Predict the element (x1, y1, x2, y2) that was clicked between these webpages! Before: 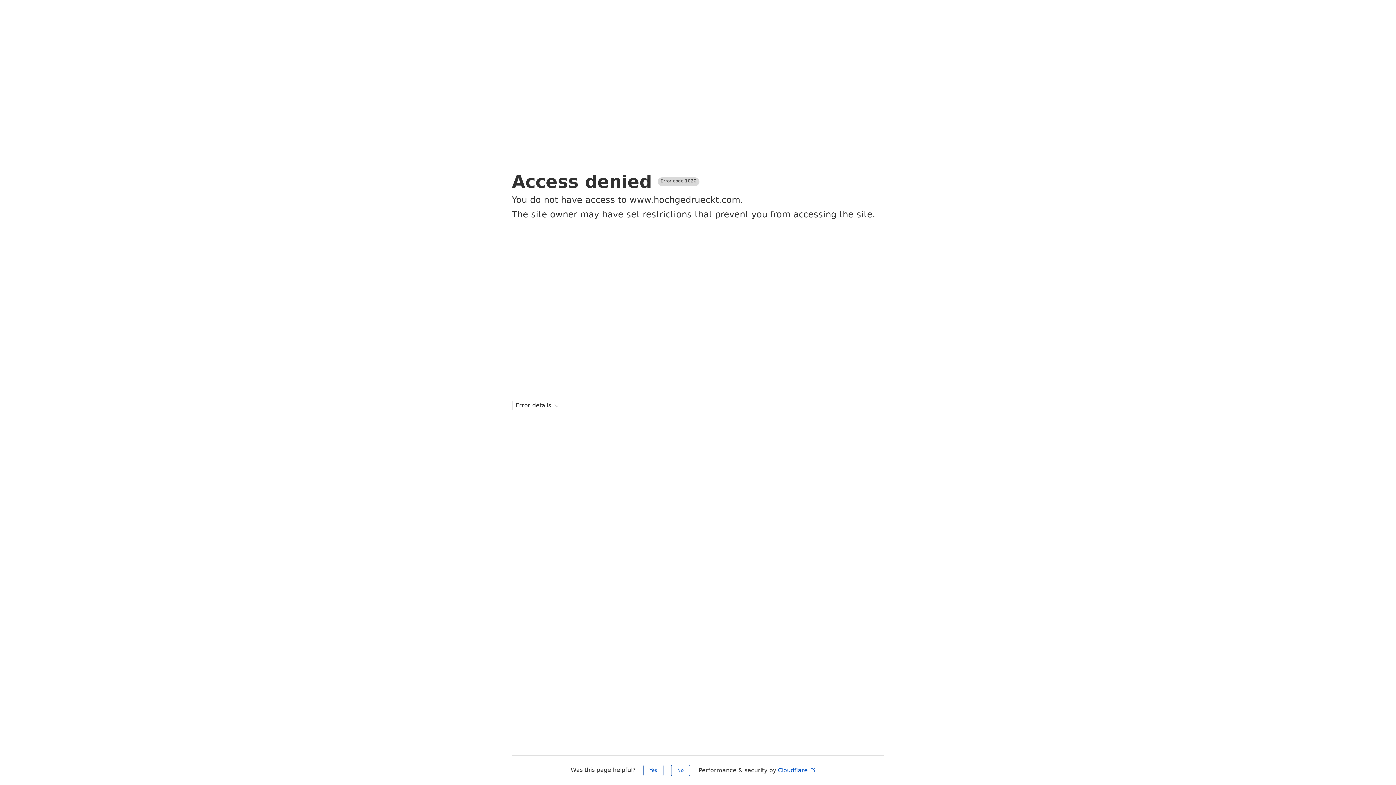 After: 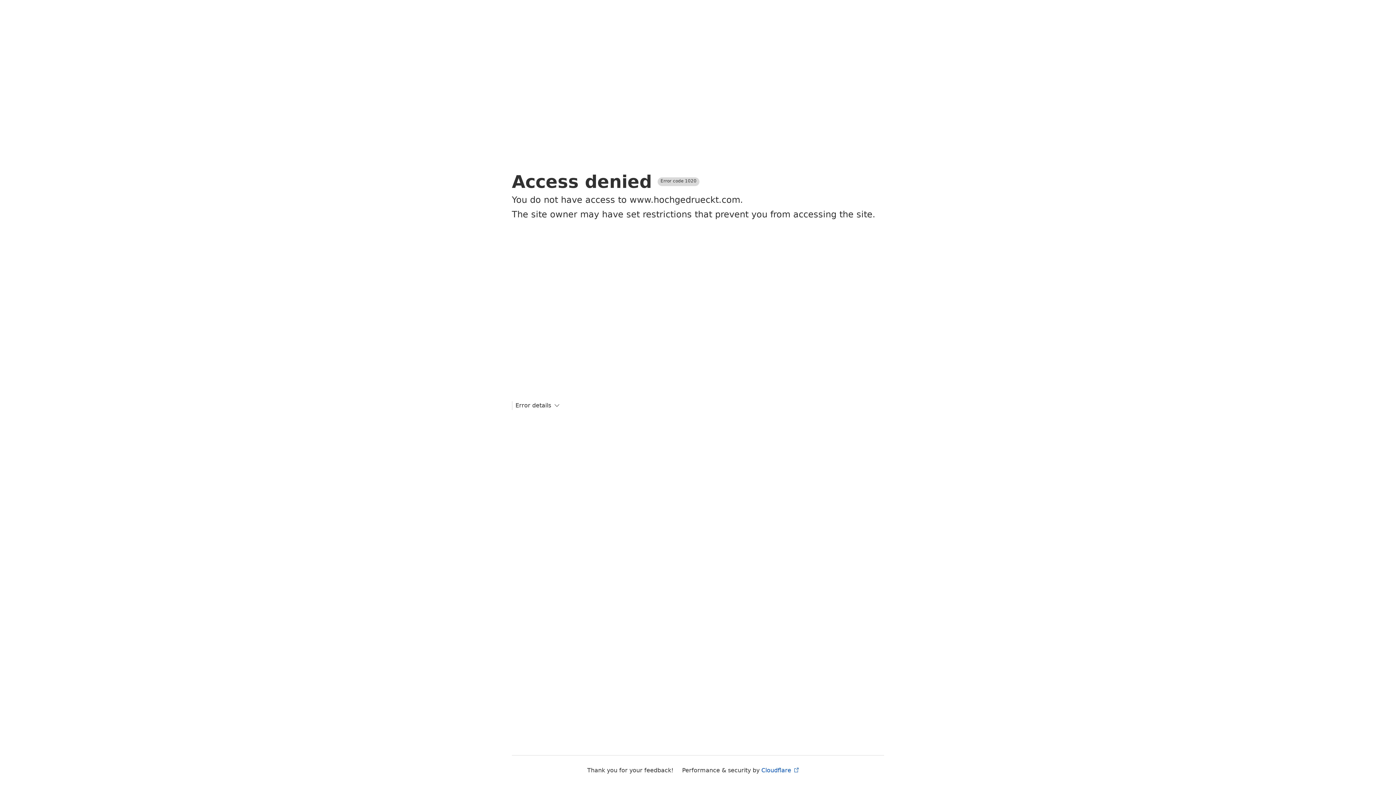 Action: label: Yes bbox: (643, 765, 663, 776)